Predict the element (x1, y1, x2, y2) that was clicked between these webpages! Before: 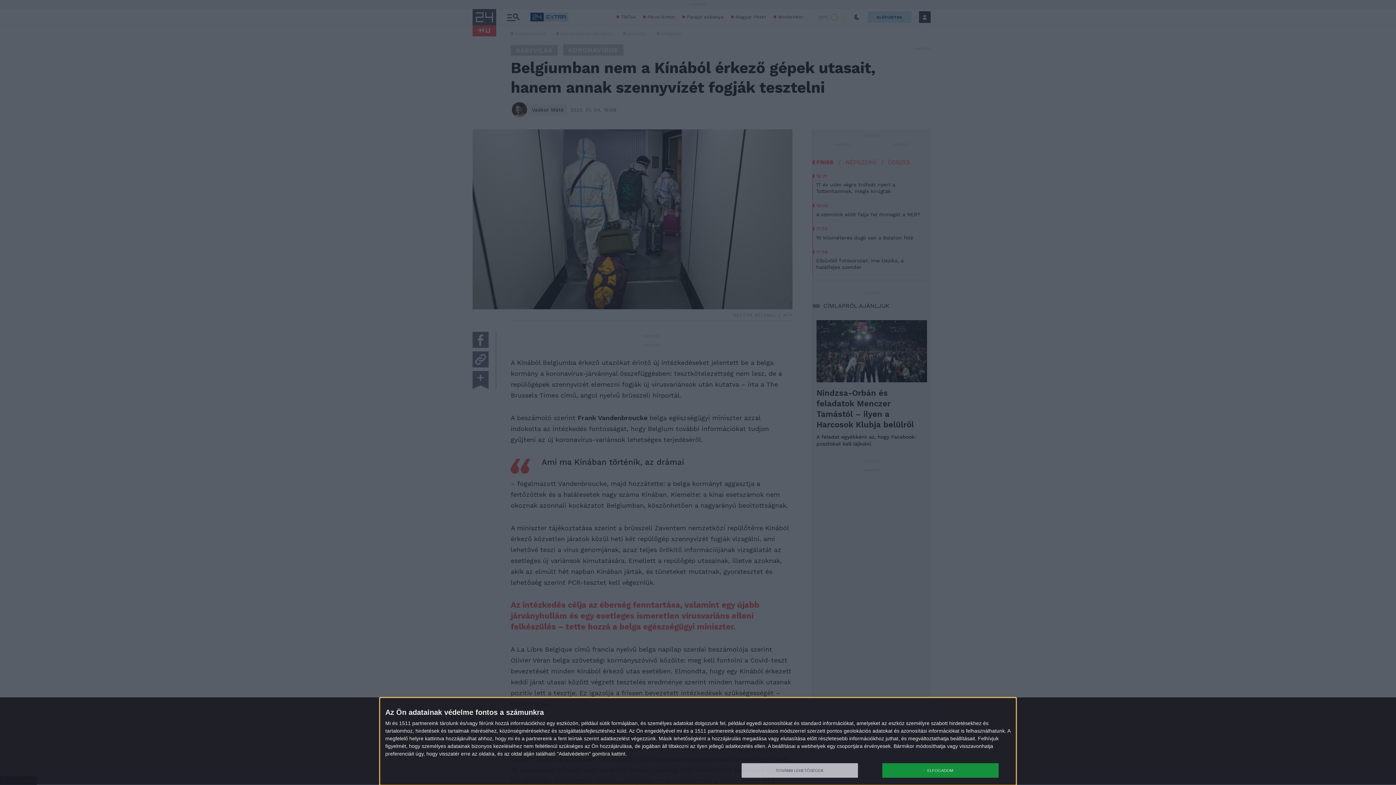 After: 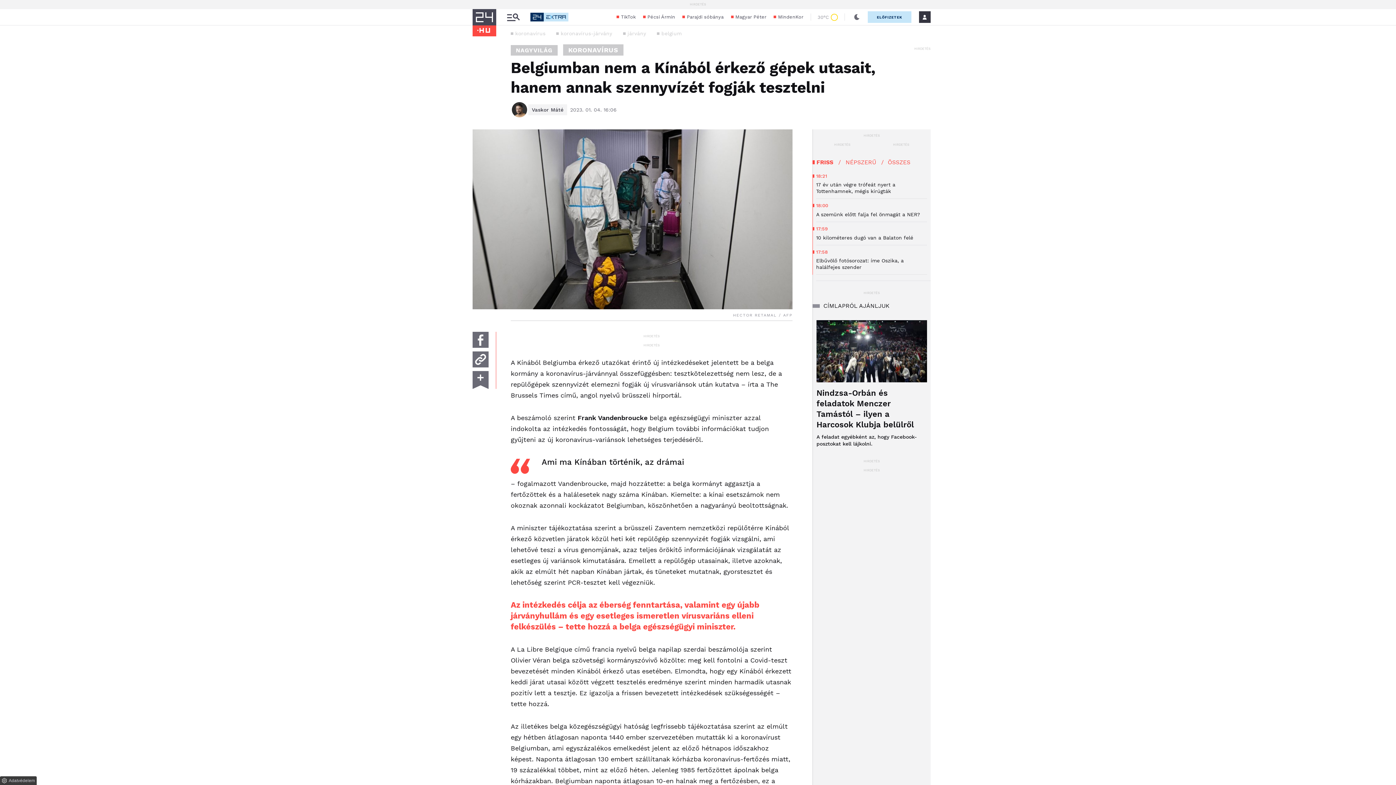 Action: bbox: (882, 763, 998, 778) label: ELFOGADOM